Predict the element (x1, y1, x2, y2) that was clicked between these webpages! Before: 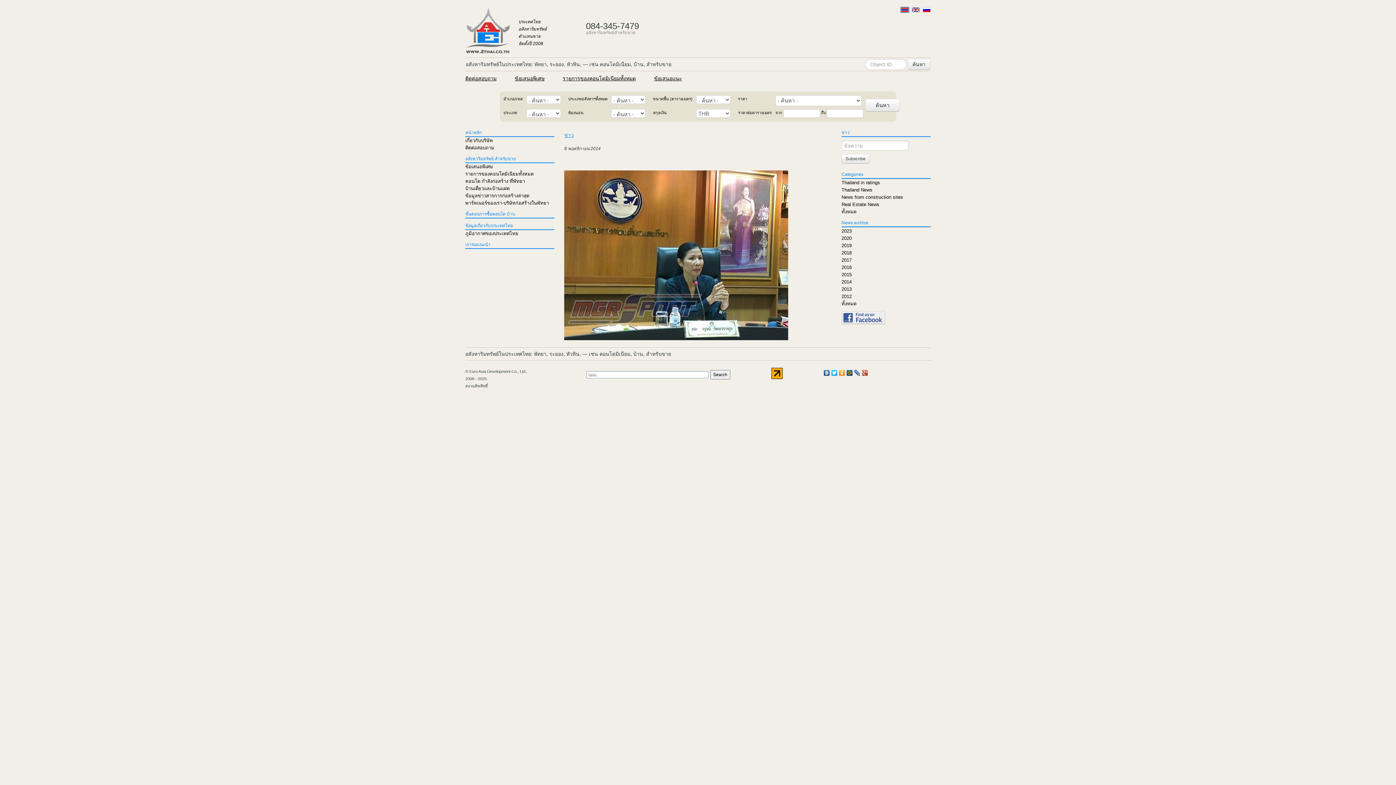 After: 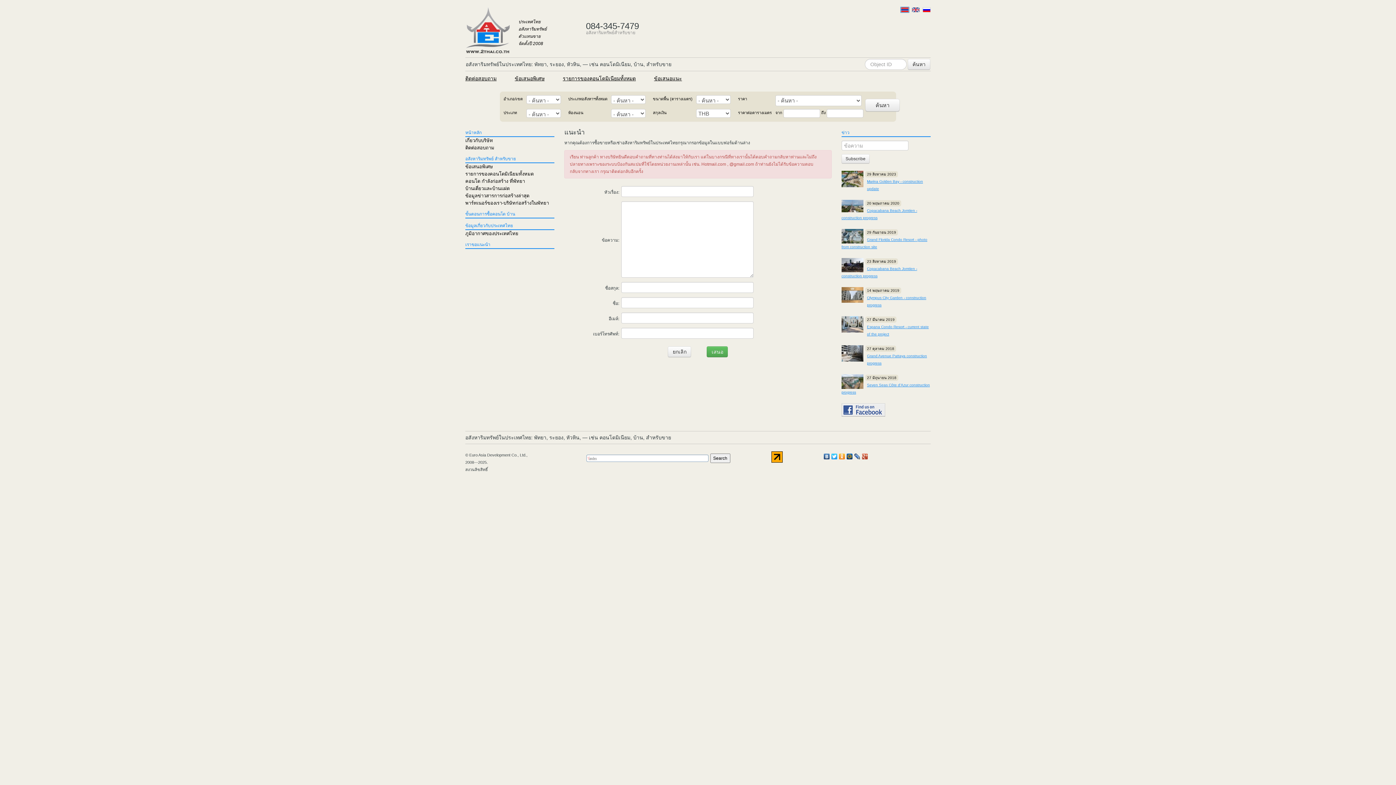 Action: label: ข้อเสนอแนะ bbox: (654, 75, 682, 81)